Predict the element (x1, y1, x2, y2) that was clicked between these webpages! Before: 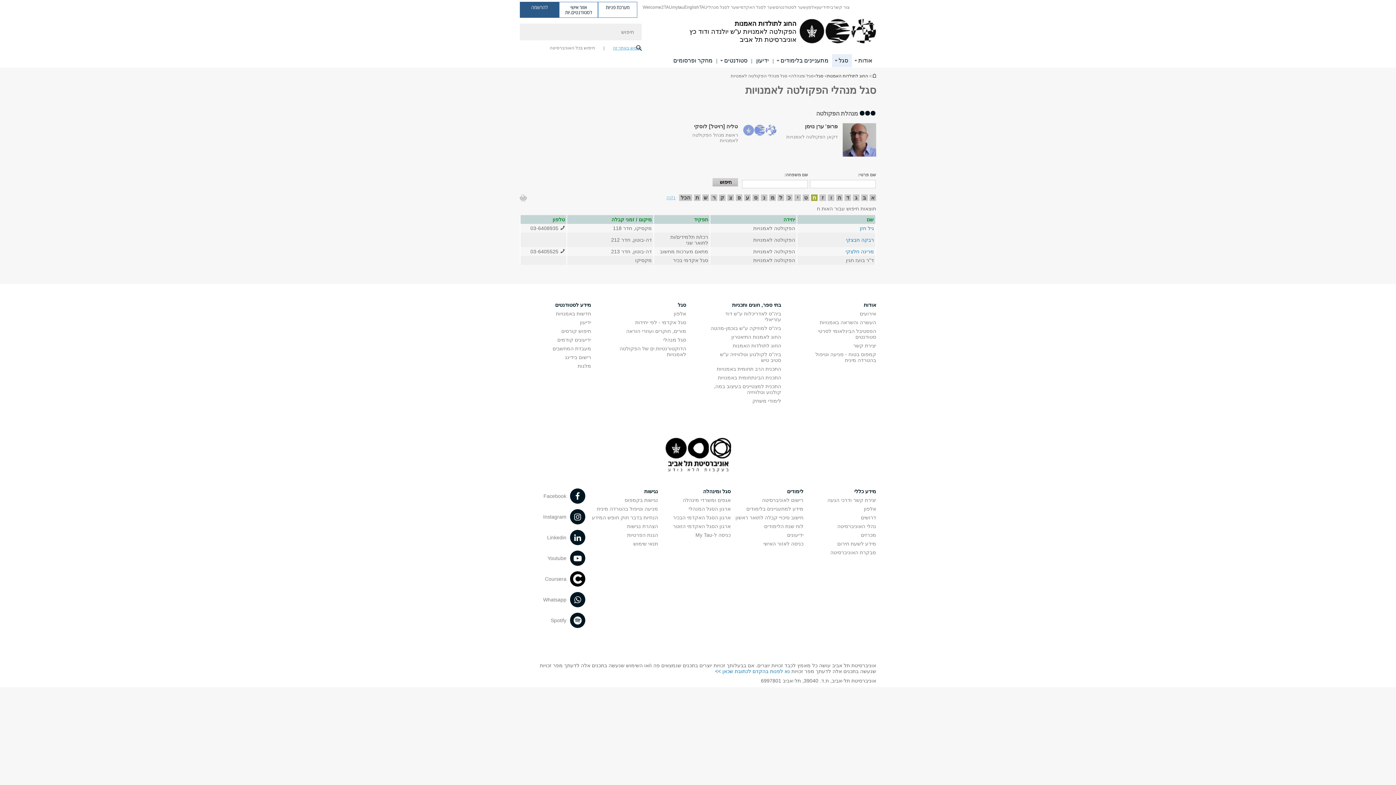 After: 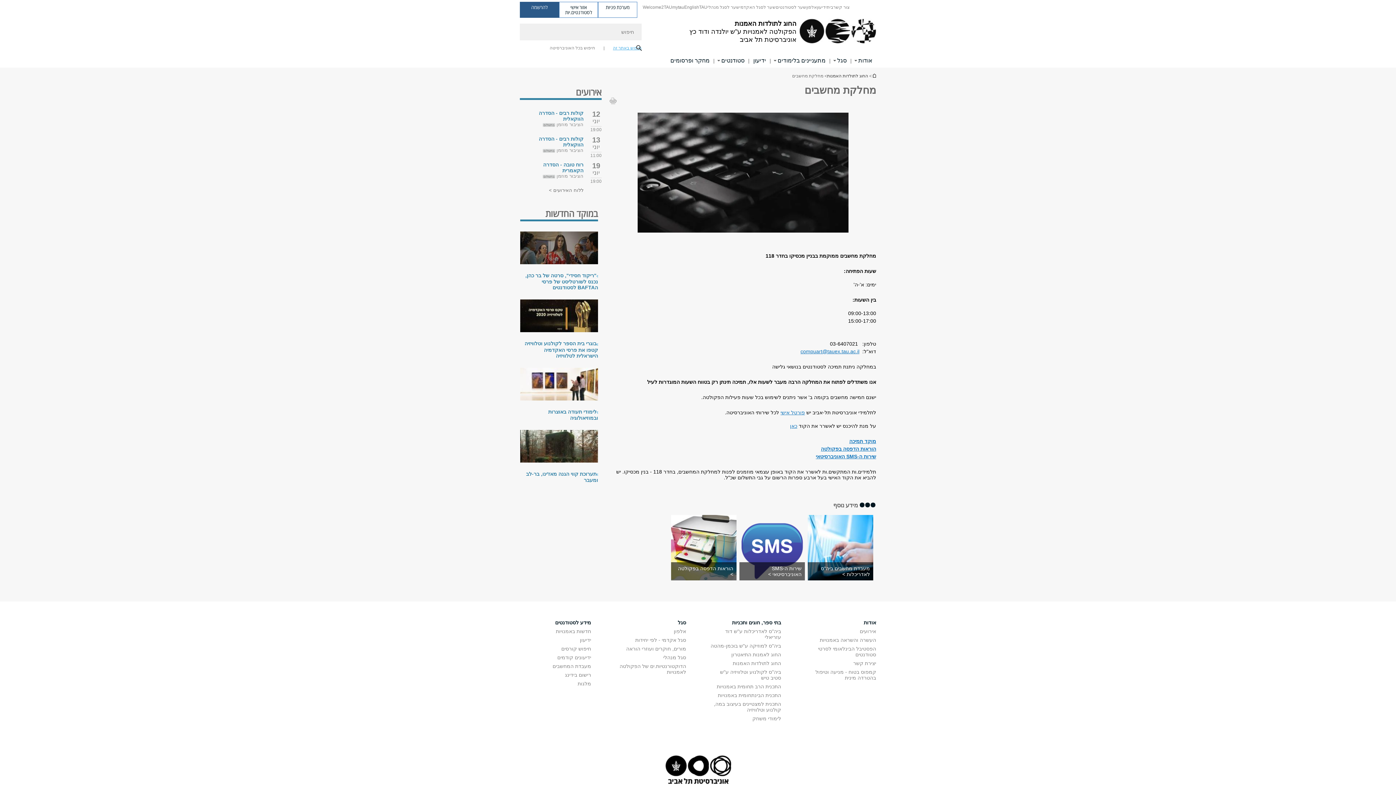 Action: label: מעבדת המחשבים bbox: (552, 345, 591, 351)